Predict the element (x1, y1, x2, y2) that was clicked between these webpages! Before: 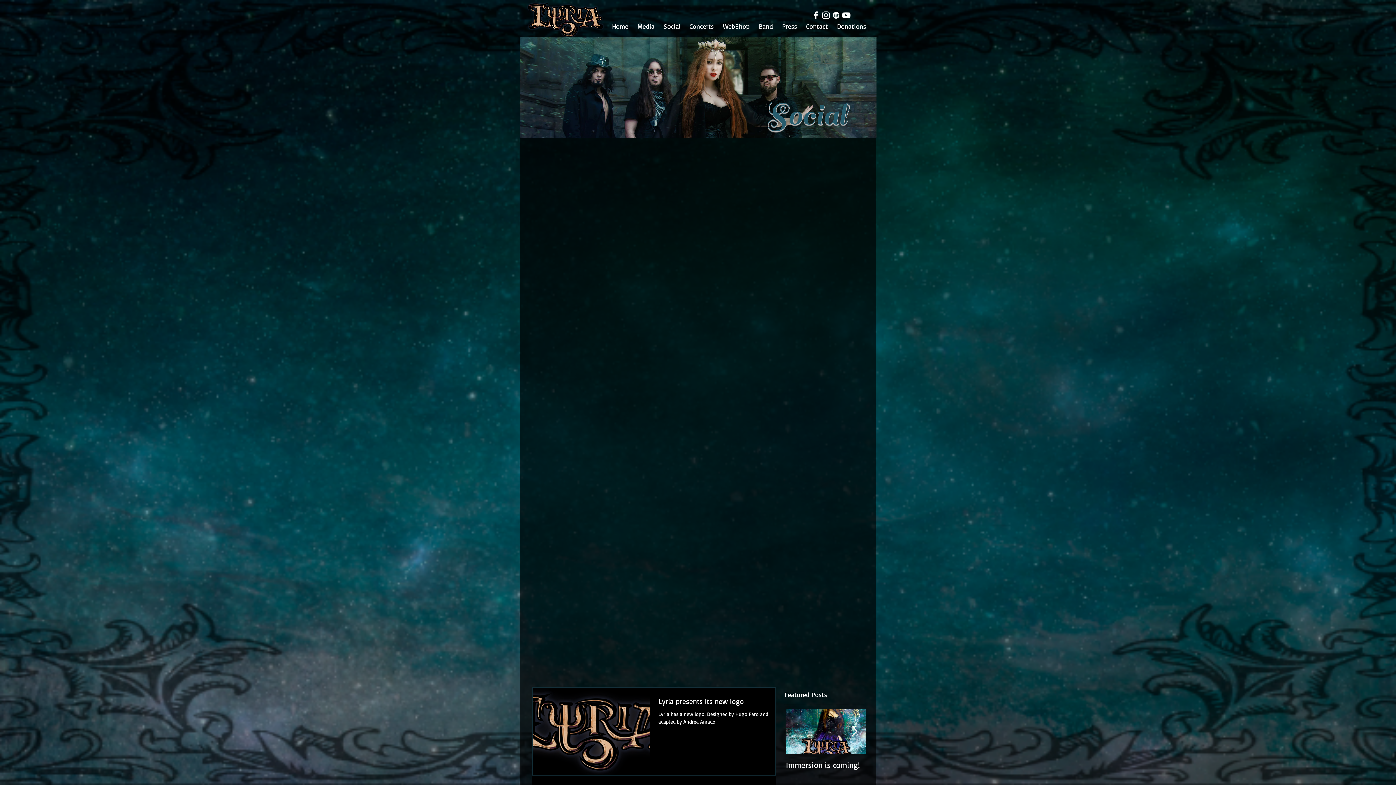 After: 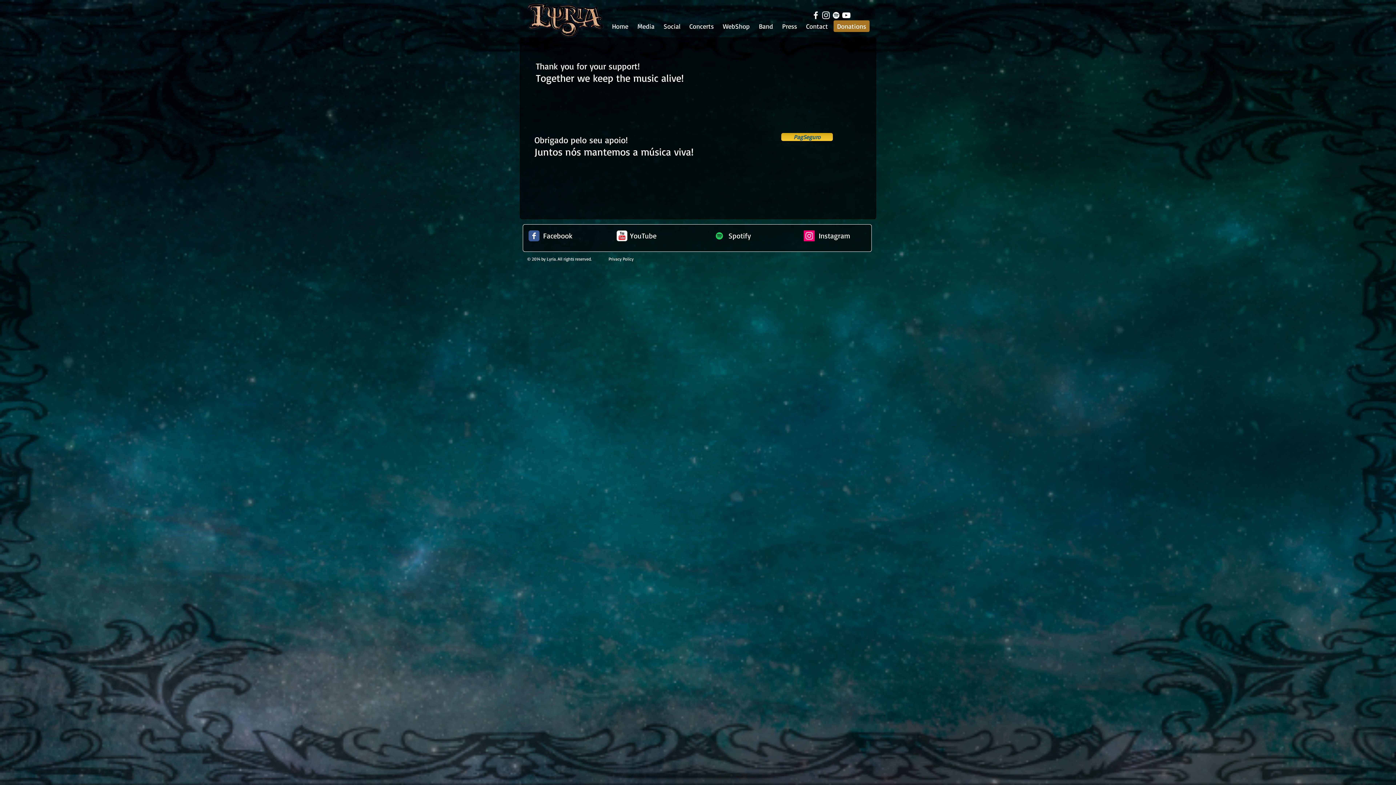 Action: label: Donations bbox: (833, 20, 869, 32)